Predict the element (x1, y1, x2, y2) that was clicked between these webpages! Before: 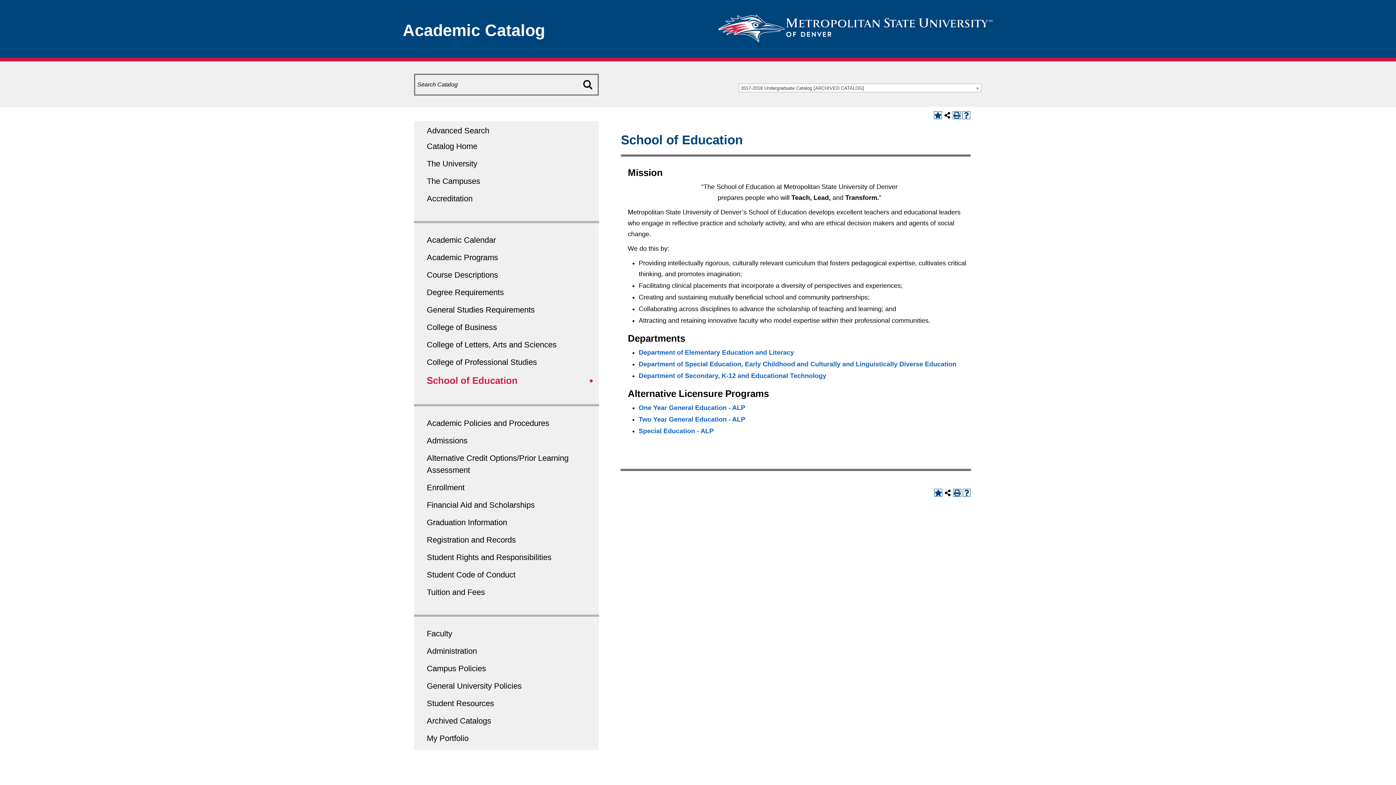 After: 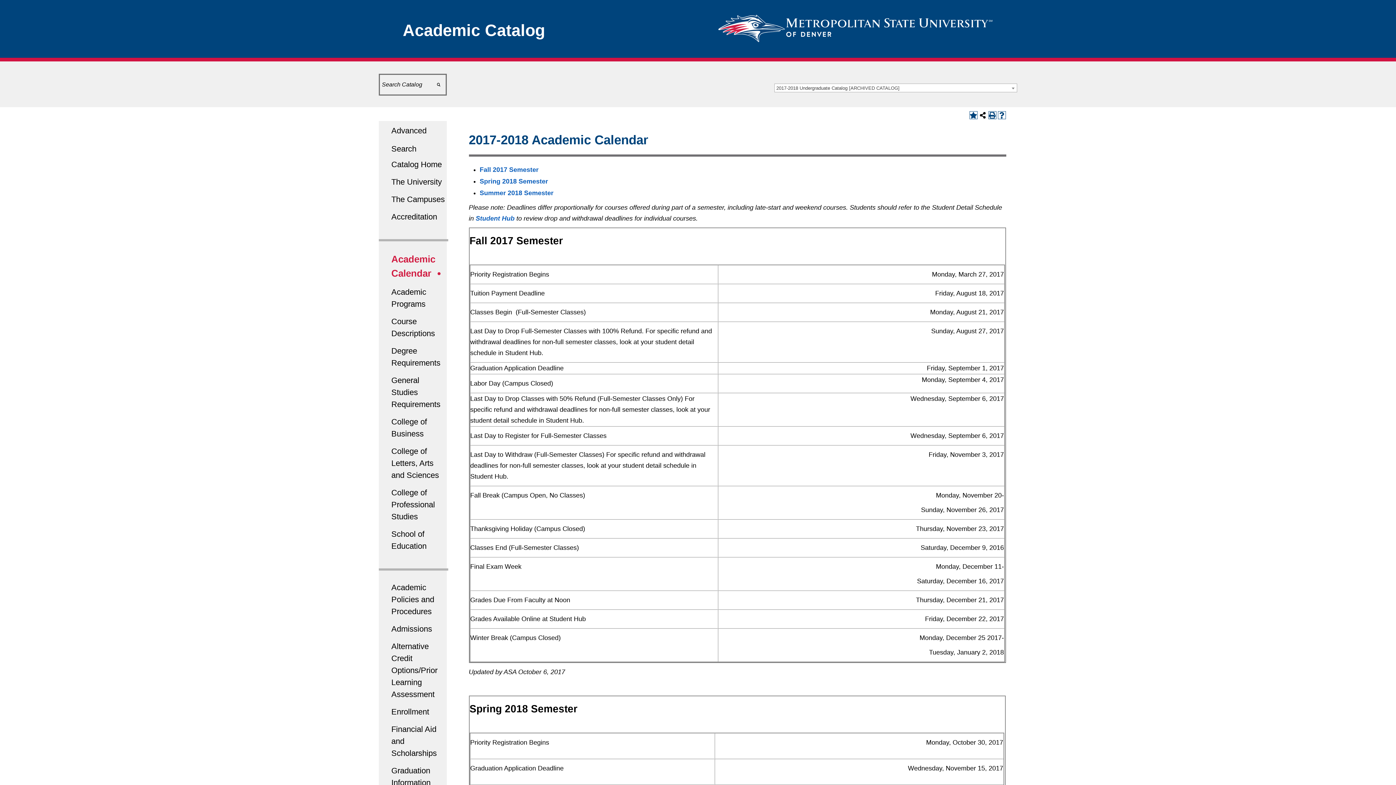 Action: bbox: (426, 235, 496, 244) label: Academic Calendar